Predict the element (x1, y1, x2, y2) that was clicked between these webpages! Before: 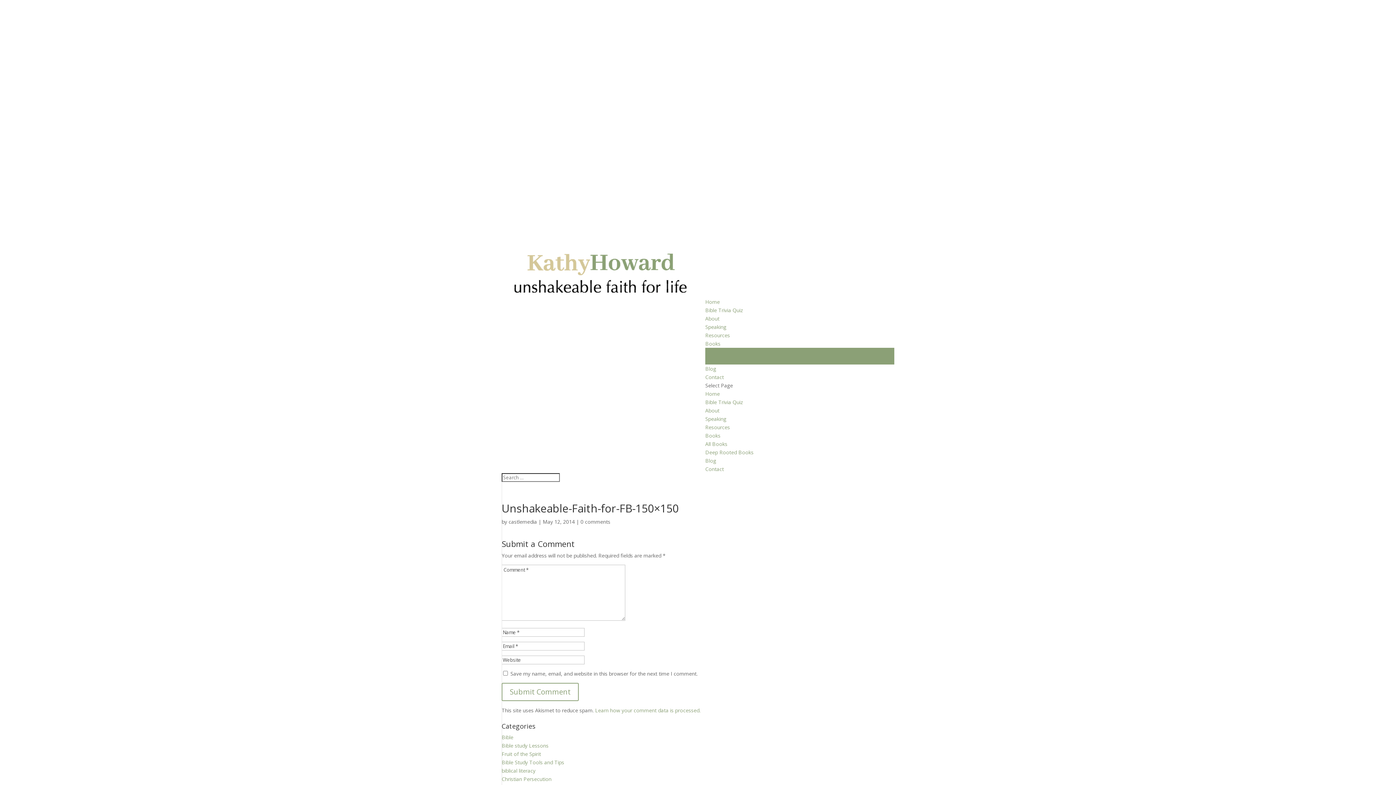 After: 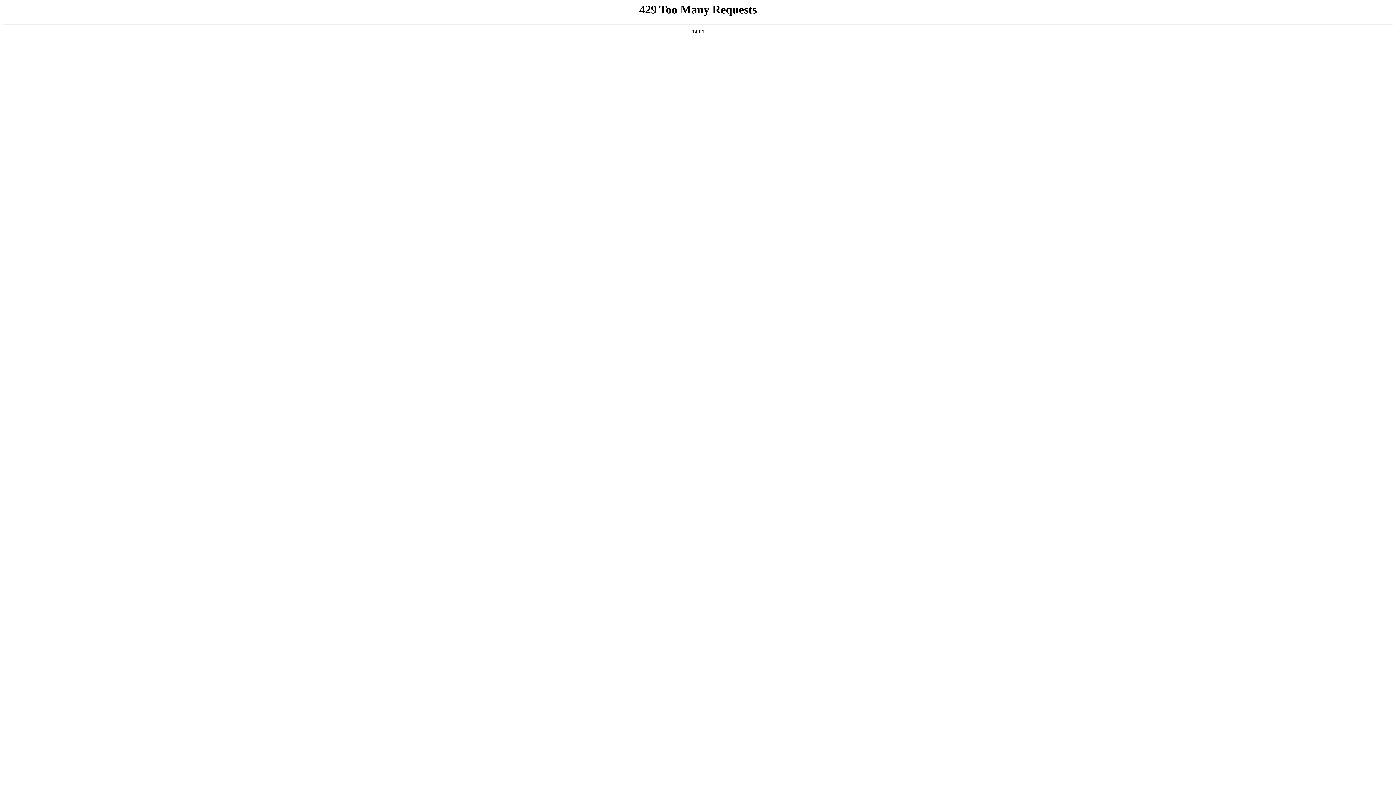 Action: bbox: (705, 390, 720, 397) label: Home